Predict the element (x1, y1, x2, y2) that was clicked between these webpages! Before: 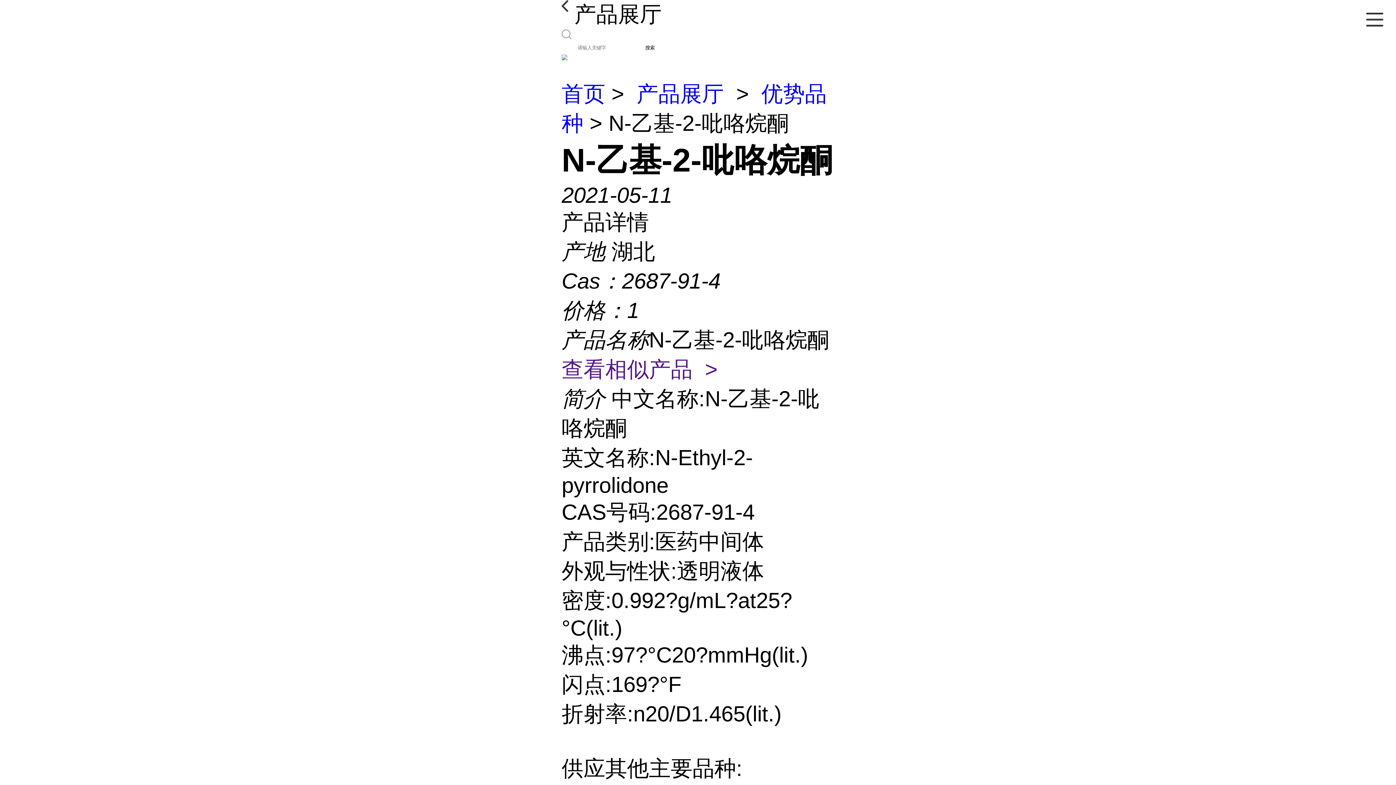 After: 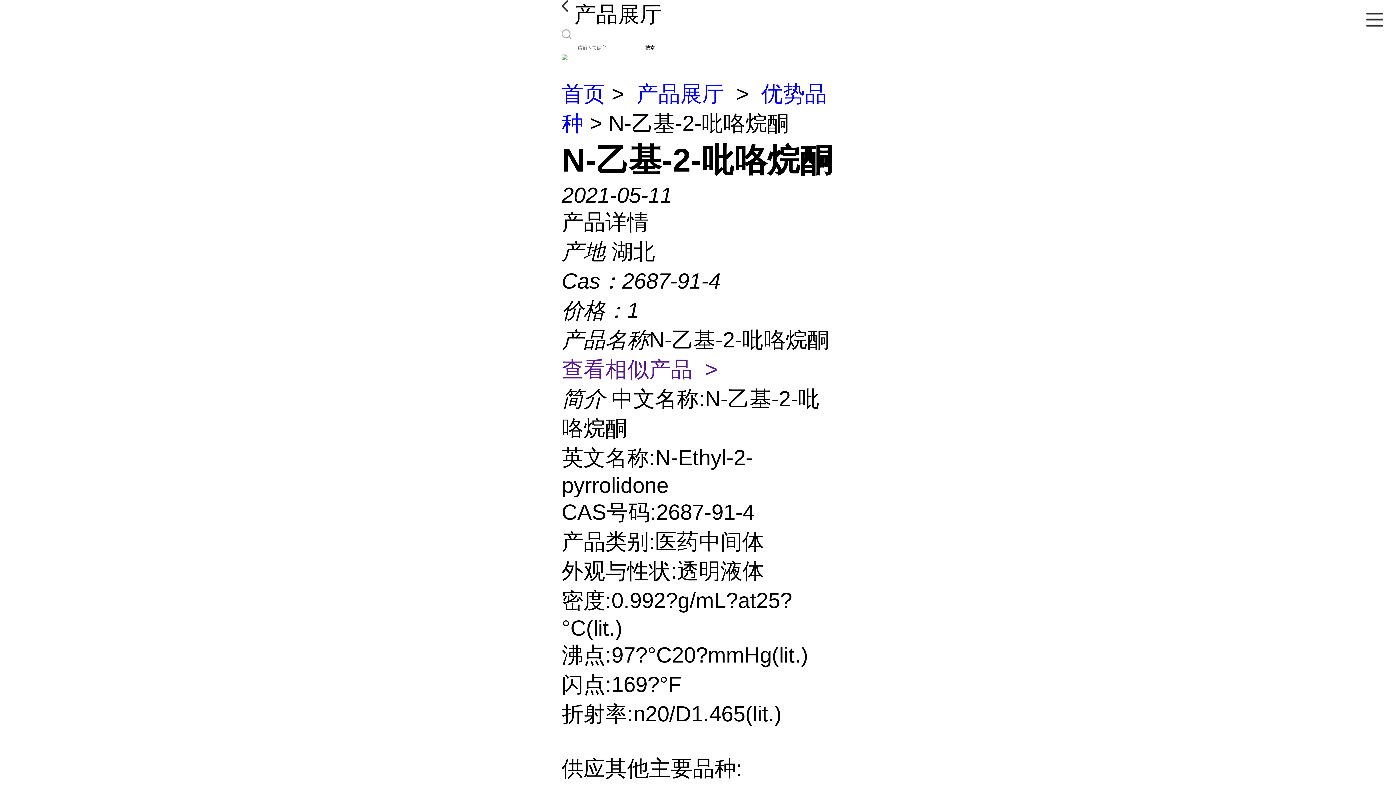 Action: bbox: (645, 44, 654, 51) label: 搜索